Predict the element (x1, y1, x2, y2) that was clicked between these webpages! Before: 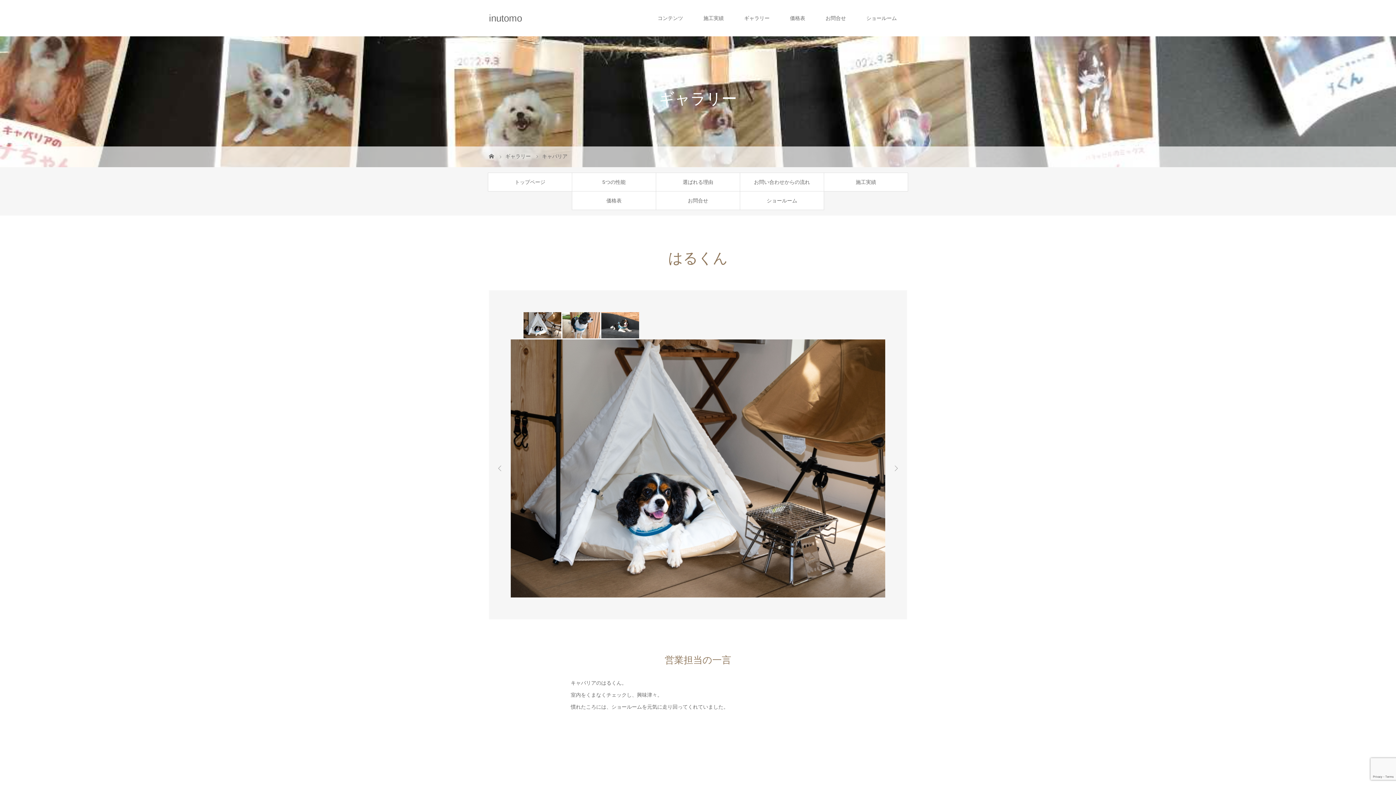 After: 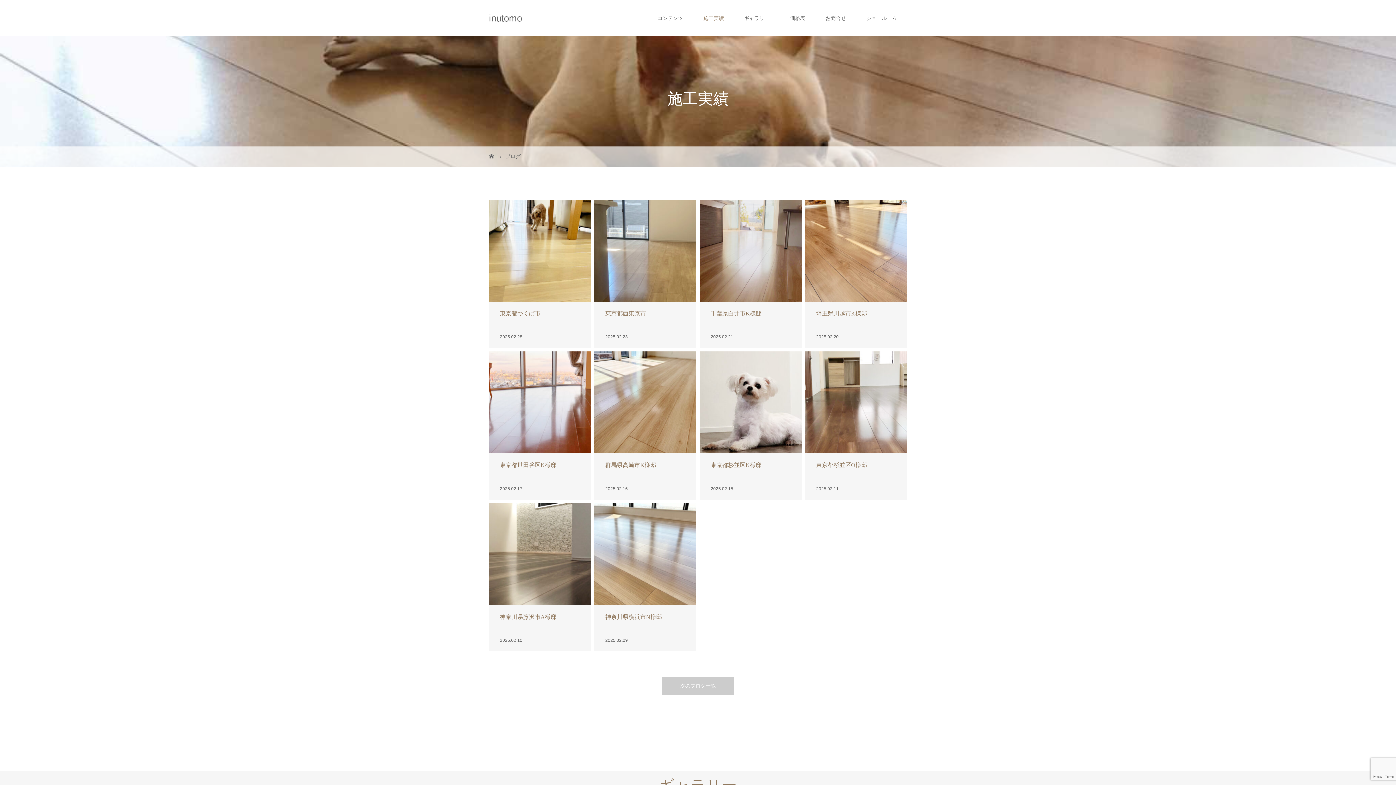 Action: bbox: (824, 173, 908, 191) label: 施工実績